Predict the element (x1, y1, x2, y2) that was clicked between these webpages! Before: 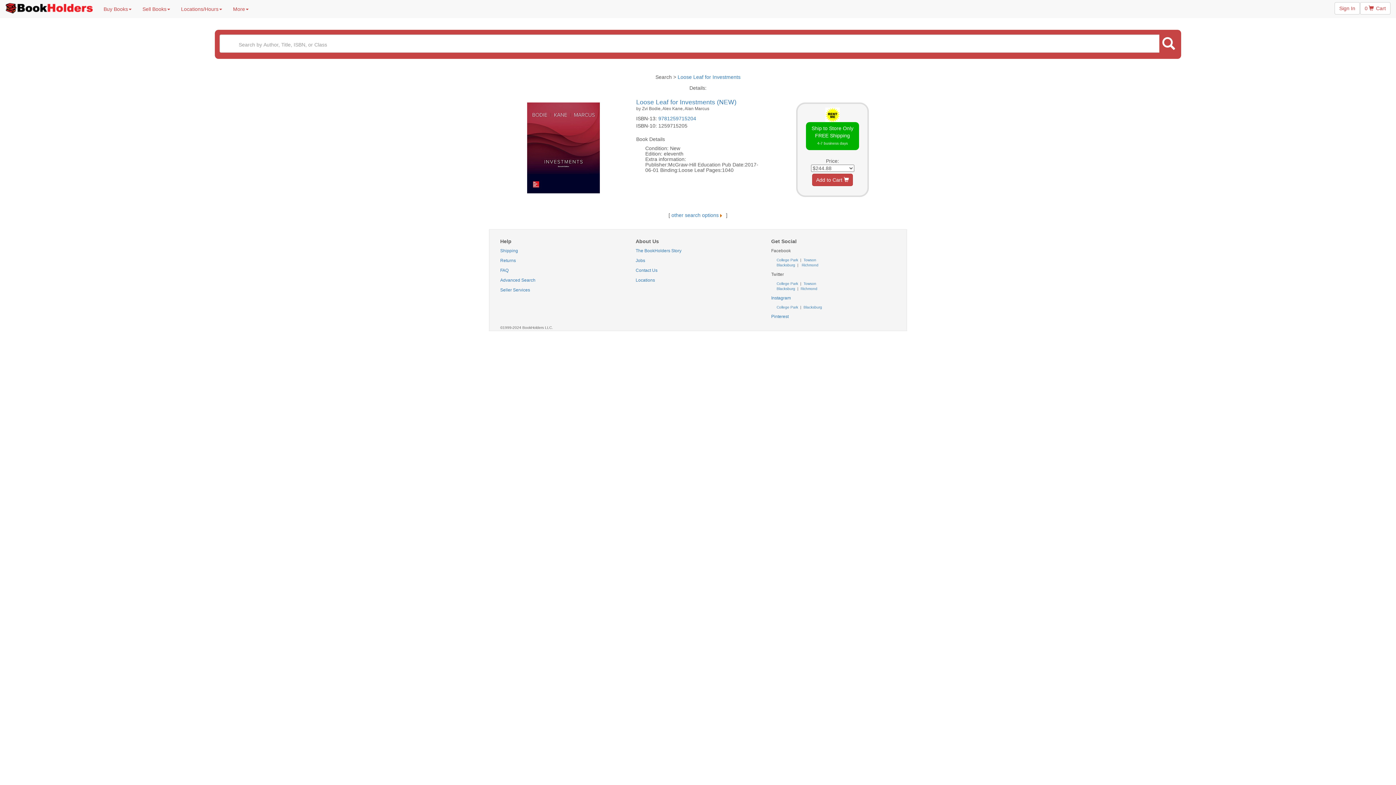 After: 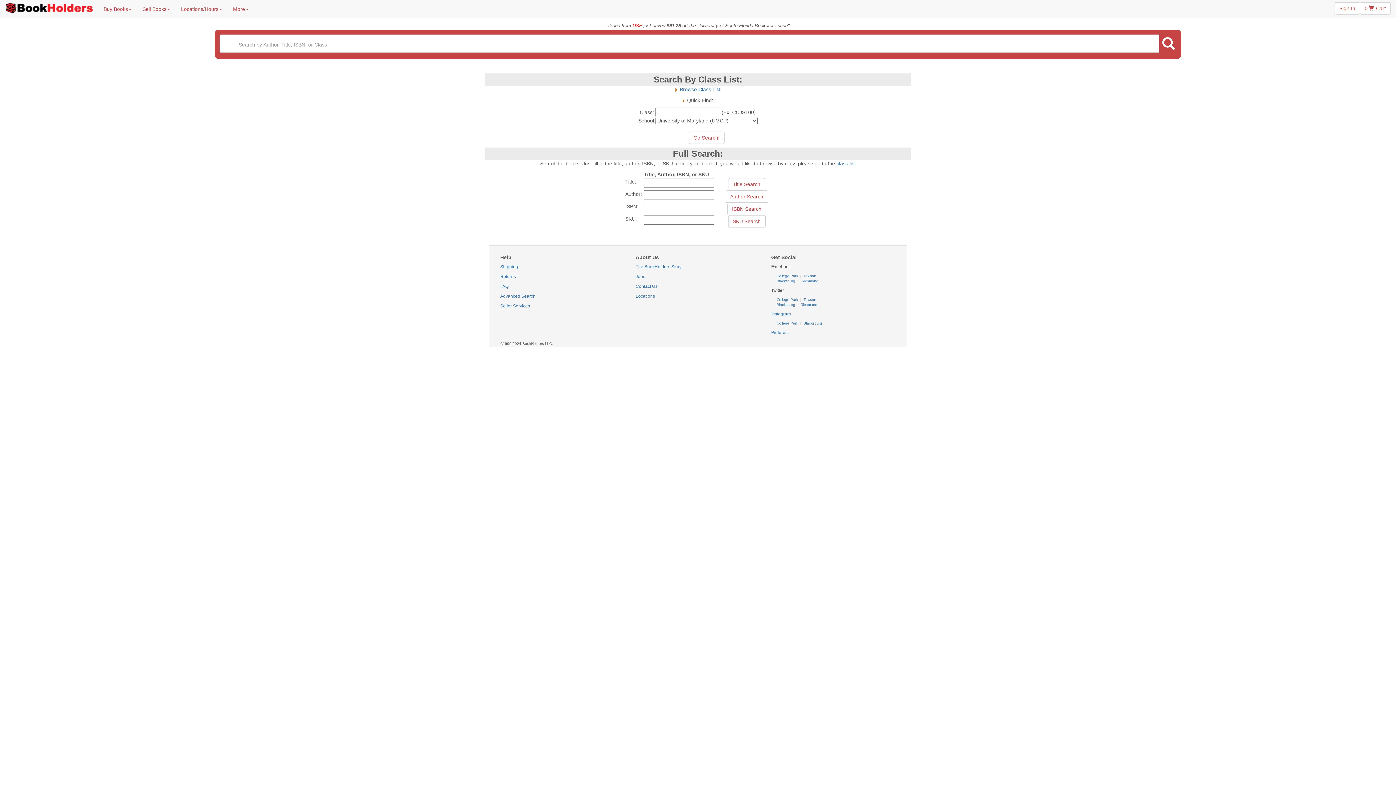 Action: bbox: (500, 277, 535, 282) label: Advanced Search